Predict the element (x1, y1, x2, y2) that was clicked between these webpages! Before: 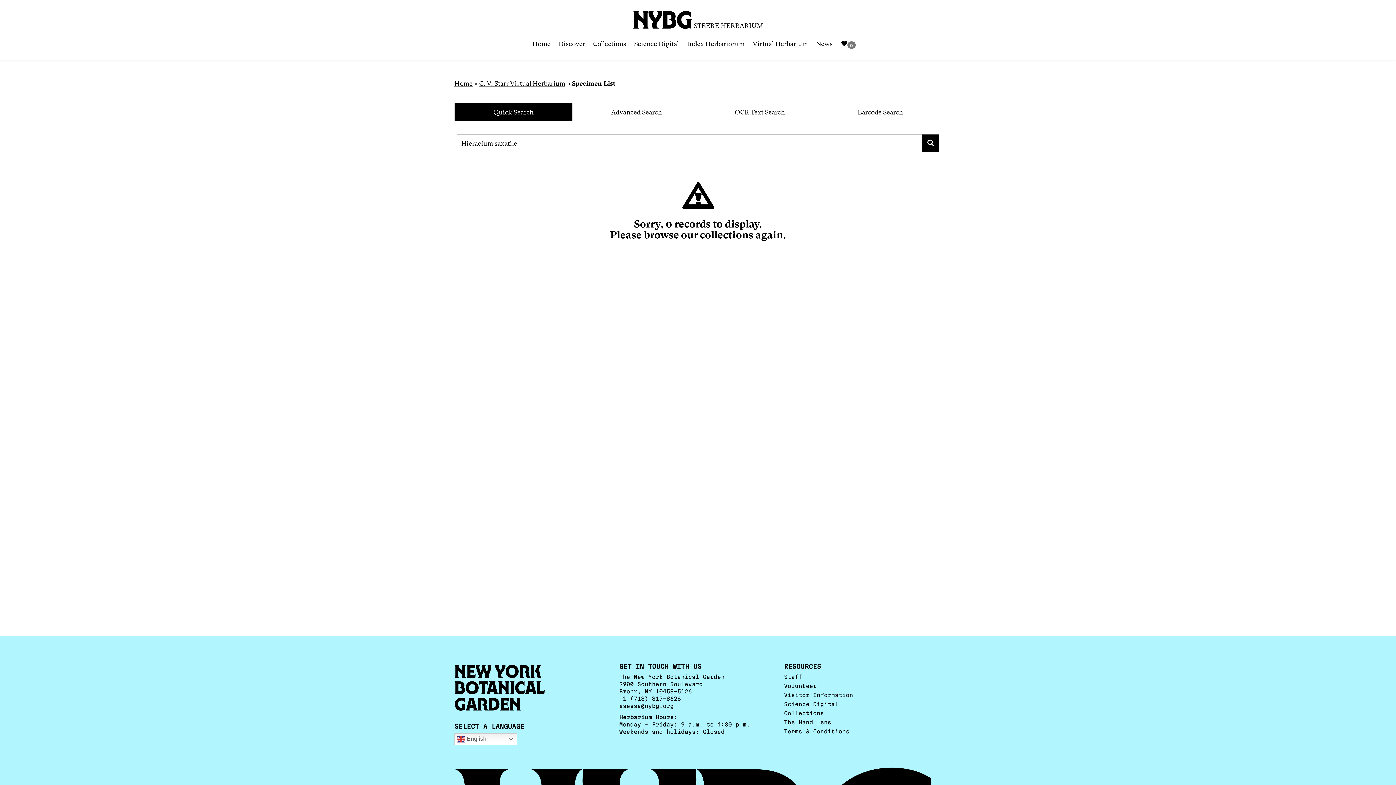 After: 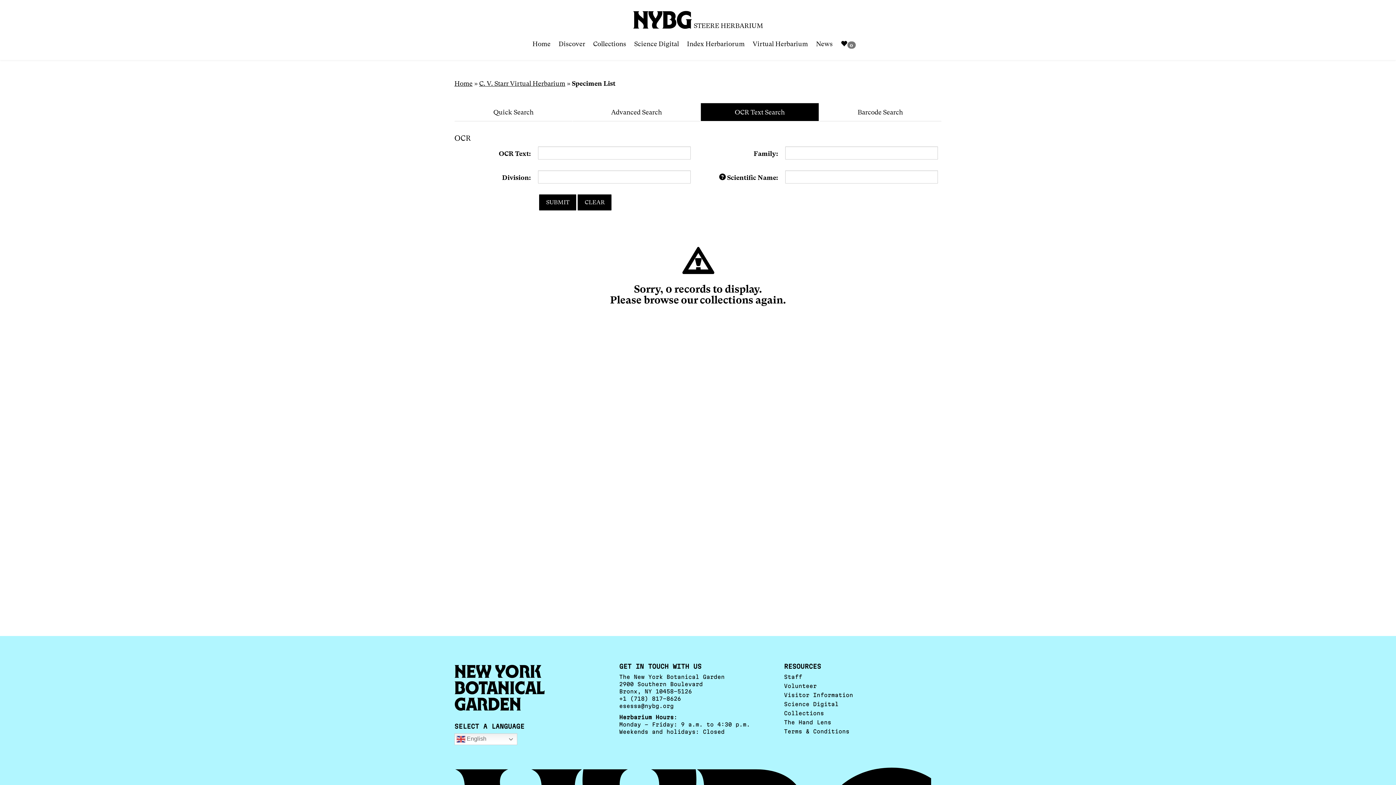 Action: label: Optical Character Recognition Text Search bbox: (700, 102, 819, 121)